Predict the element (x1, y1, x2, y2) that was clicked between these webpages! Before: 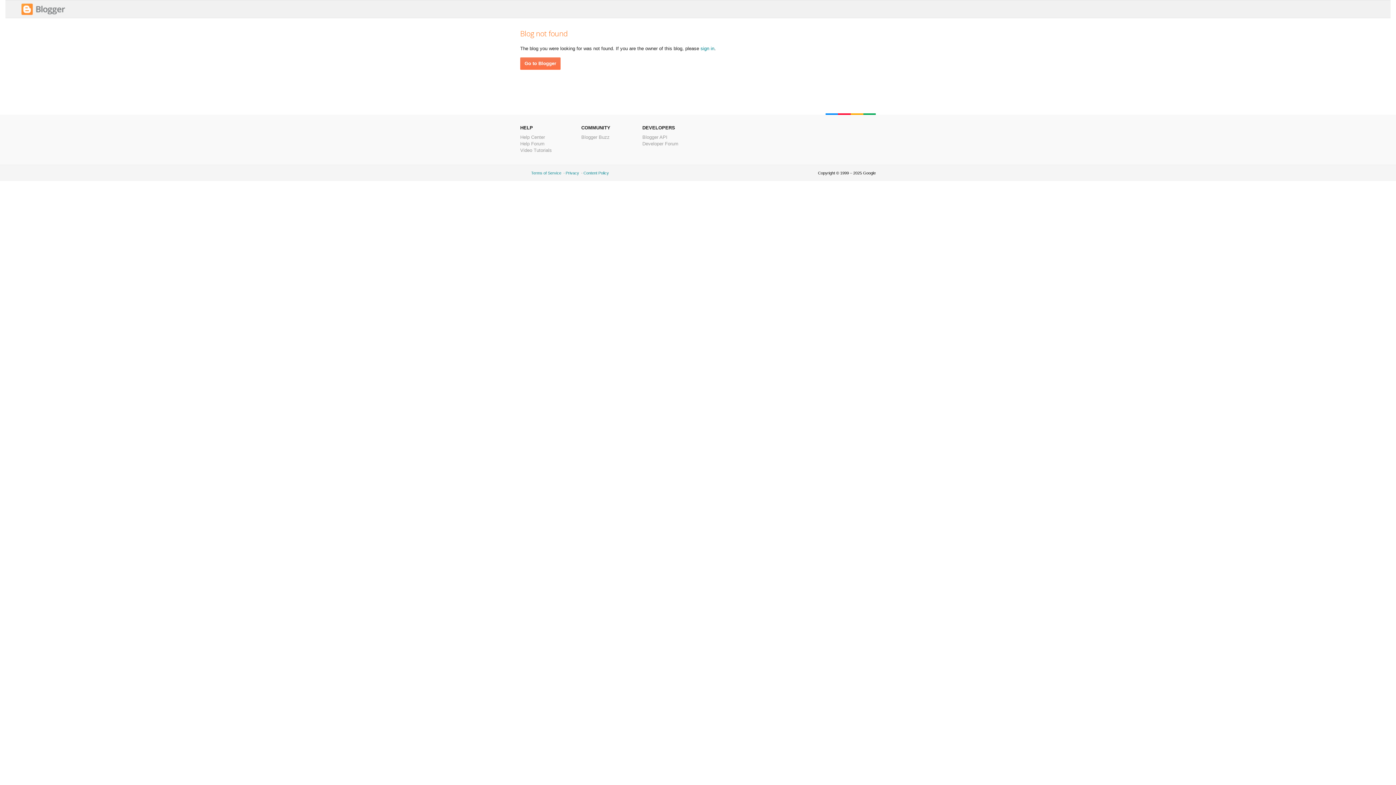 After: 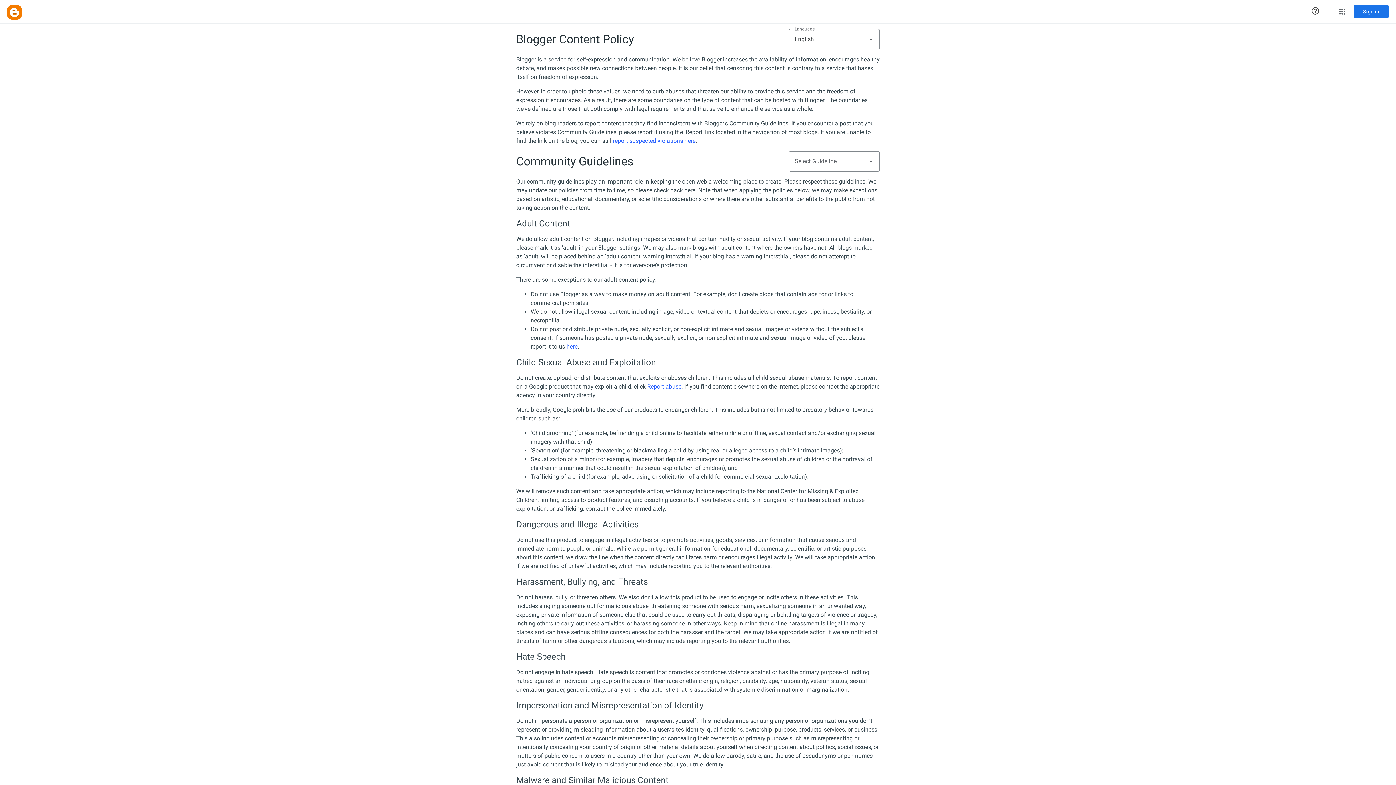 Action: label: Content Policy bbox: (583, 170, 609, 175)